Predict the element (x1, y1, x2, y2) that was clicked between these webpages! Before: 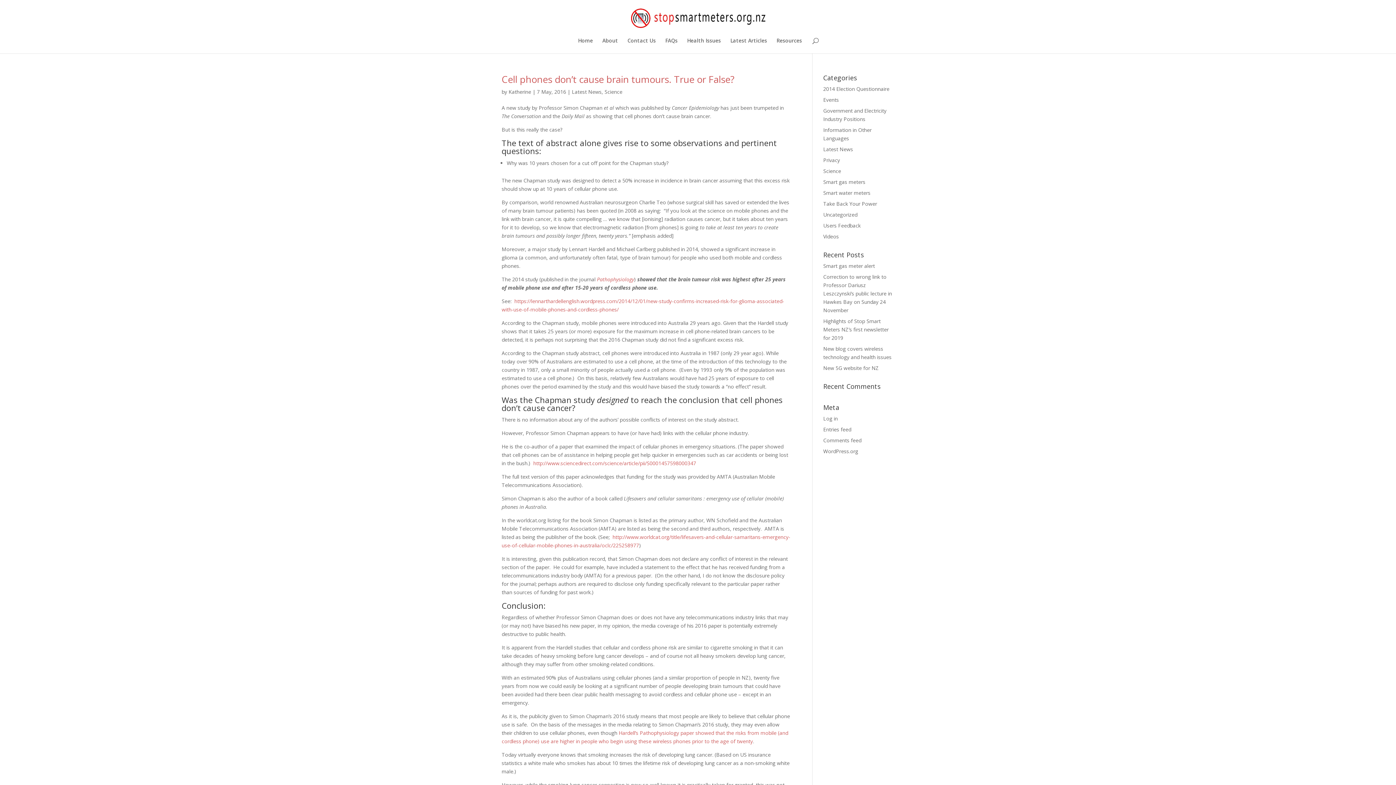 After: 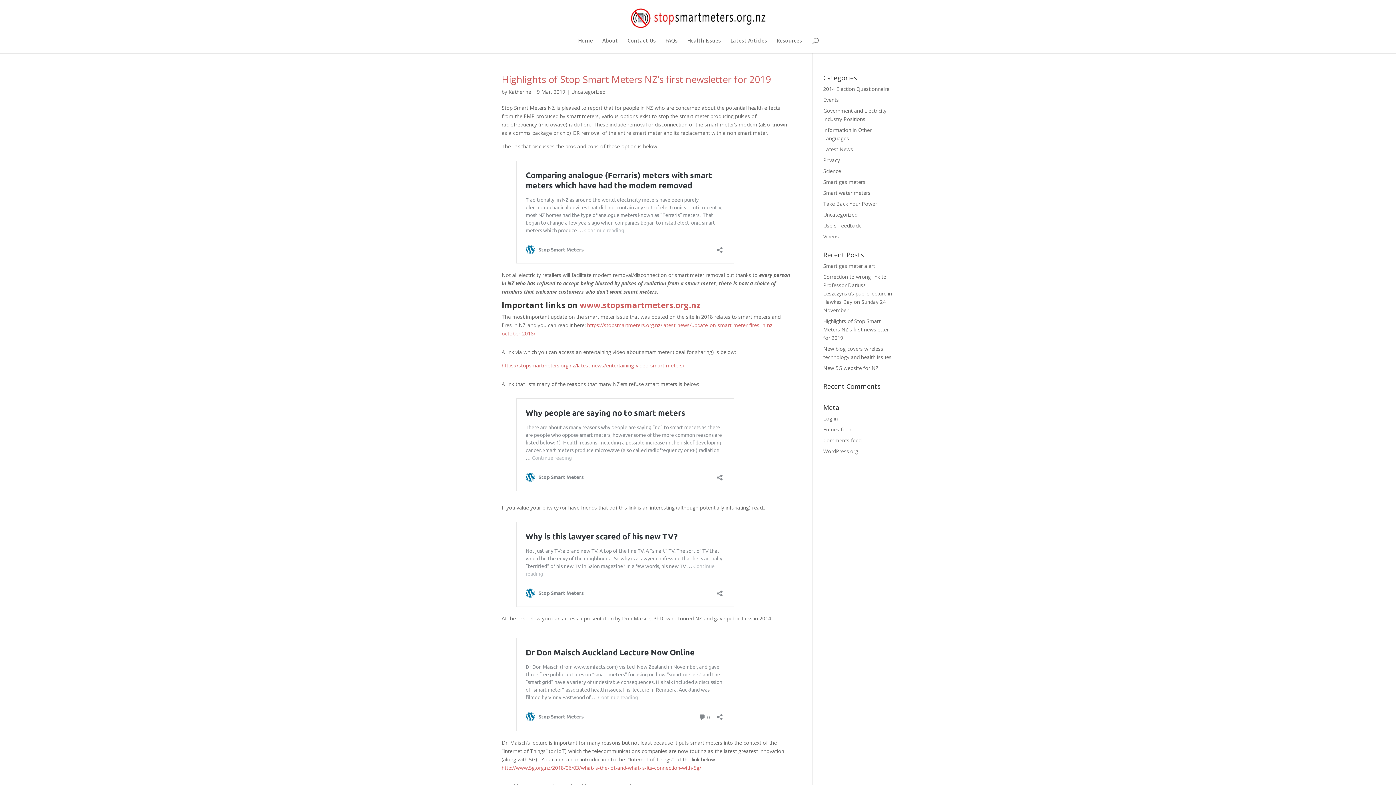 Action: bbox: (823, 211, 857, 218) label: Uncategorized